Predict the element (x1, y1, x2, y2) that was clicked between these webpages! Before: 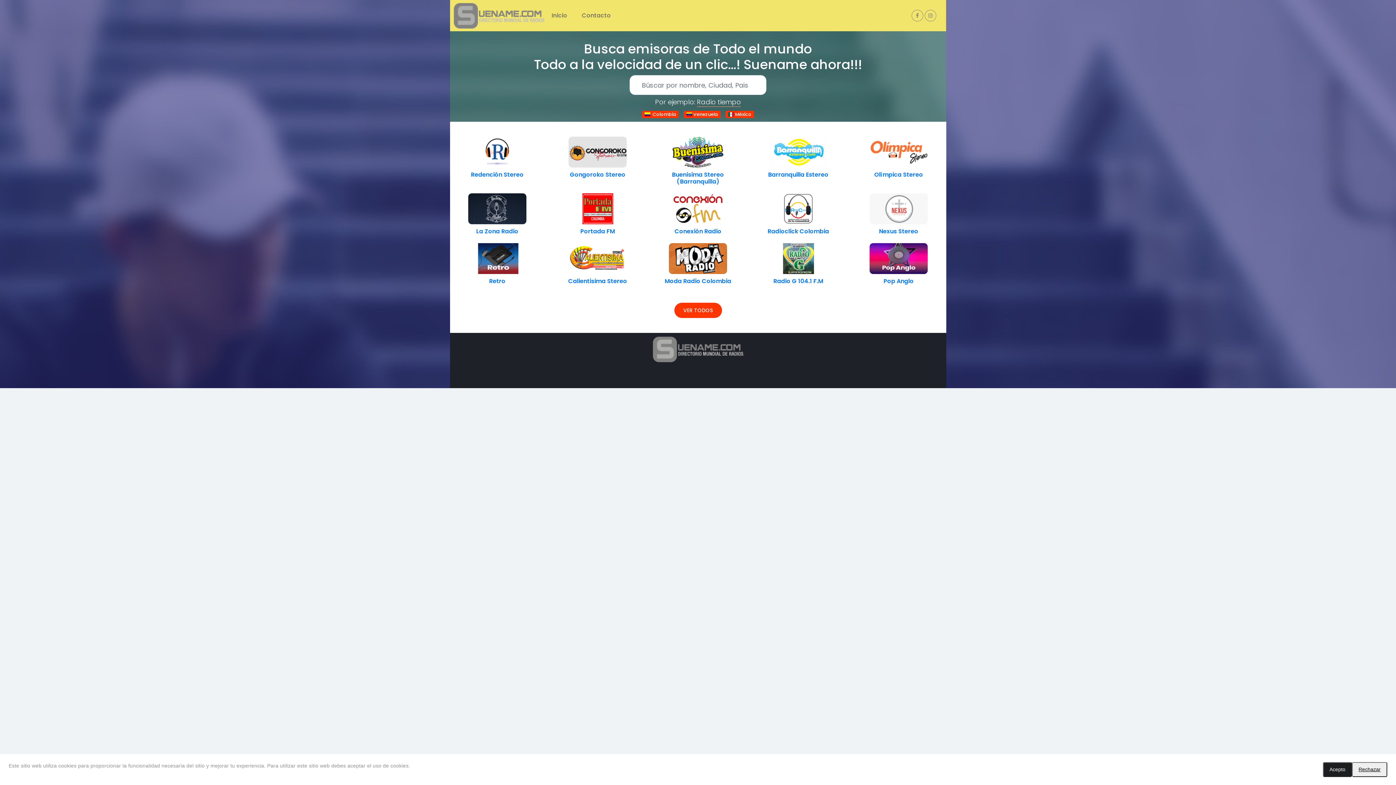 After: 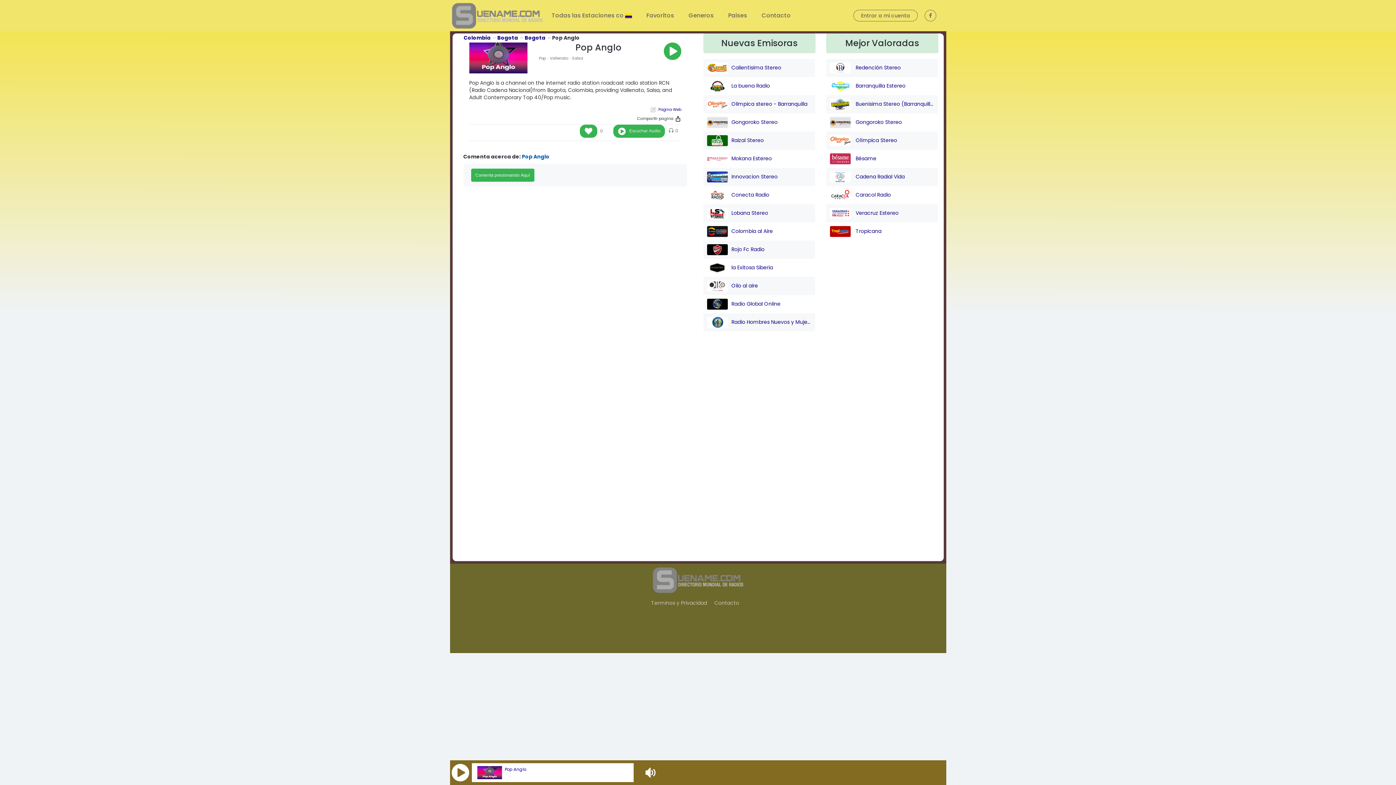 Action: bbox: (883, 277, 914, 285) label: Pop Anglo